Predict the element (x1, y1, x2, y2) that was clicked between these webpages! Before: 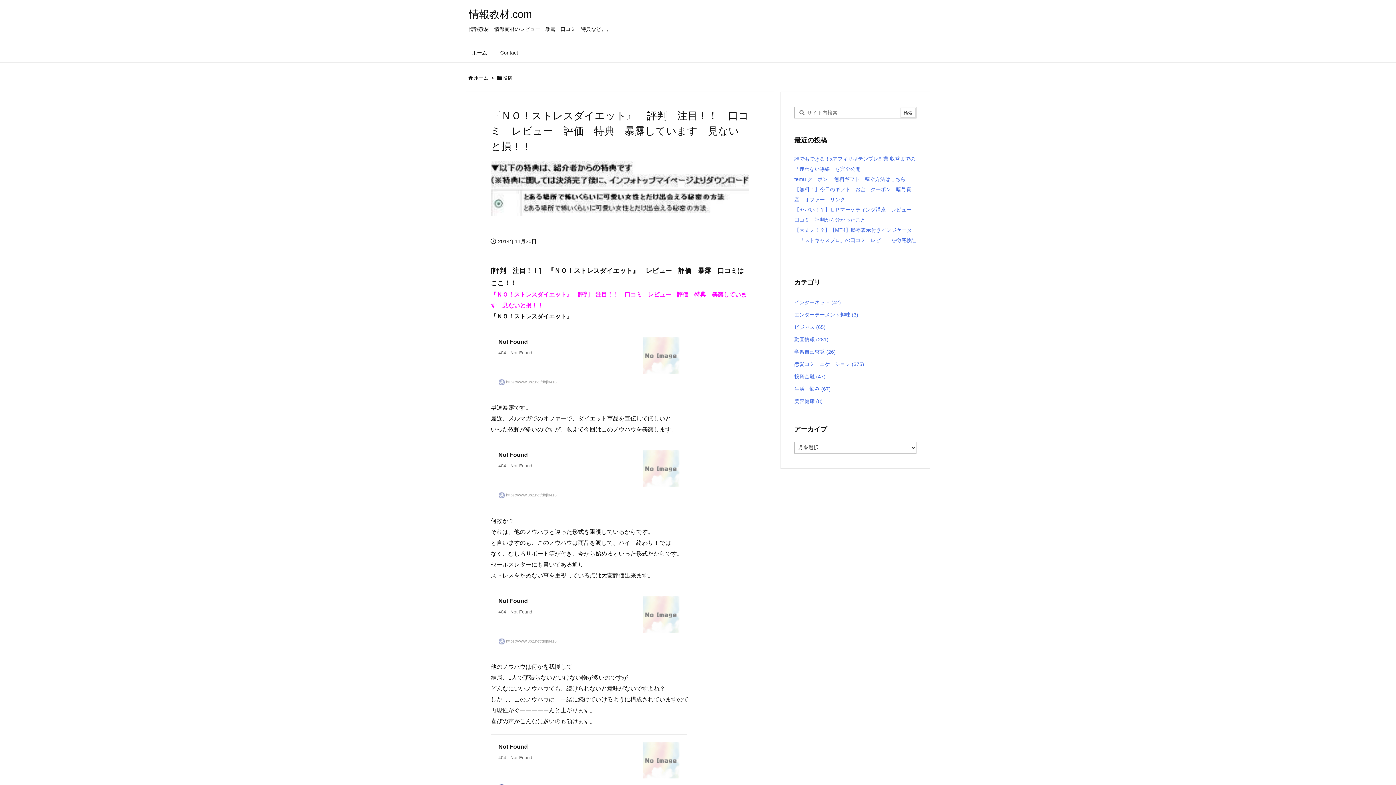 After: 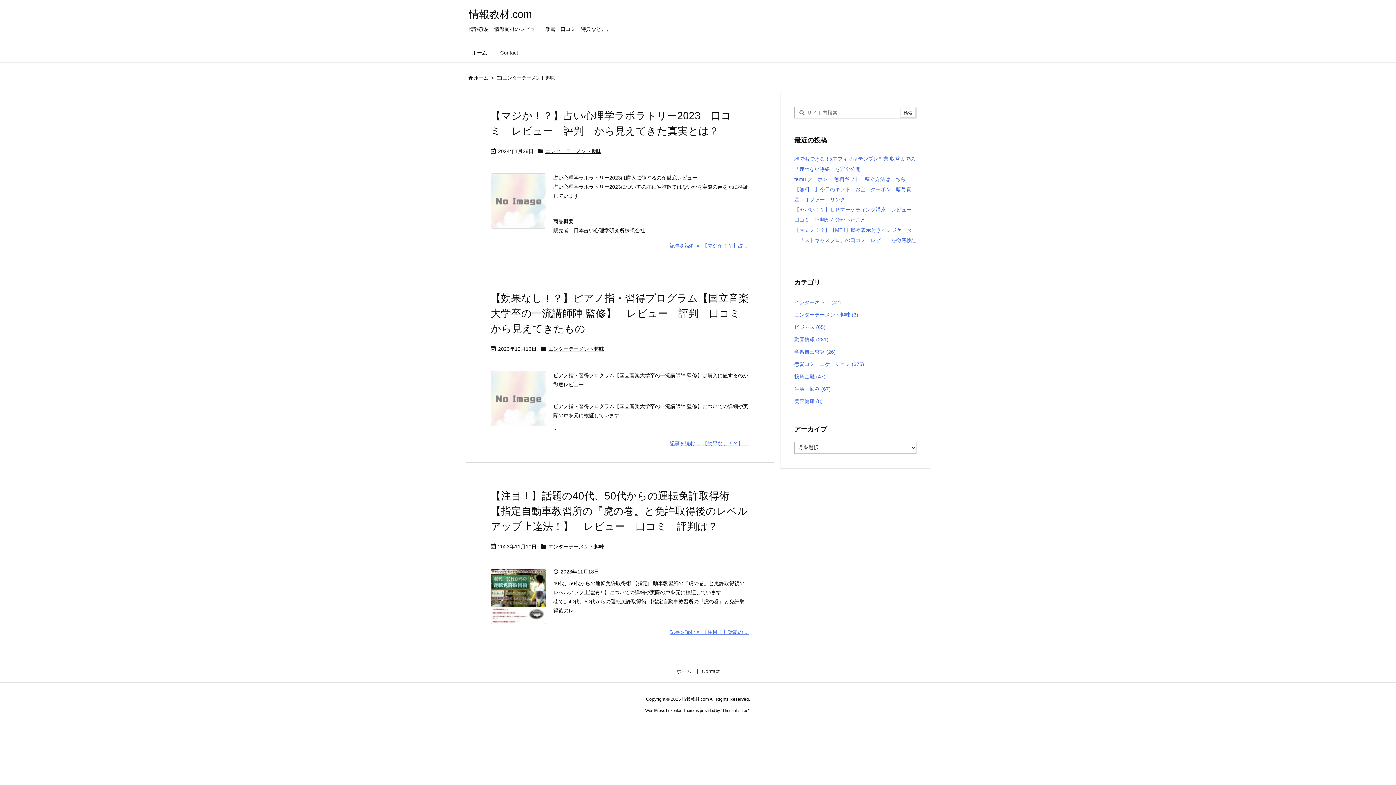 Action: label: エンターテーメント趣味 (3) bbox: (794, 308, 916, 321)